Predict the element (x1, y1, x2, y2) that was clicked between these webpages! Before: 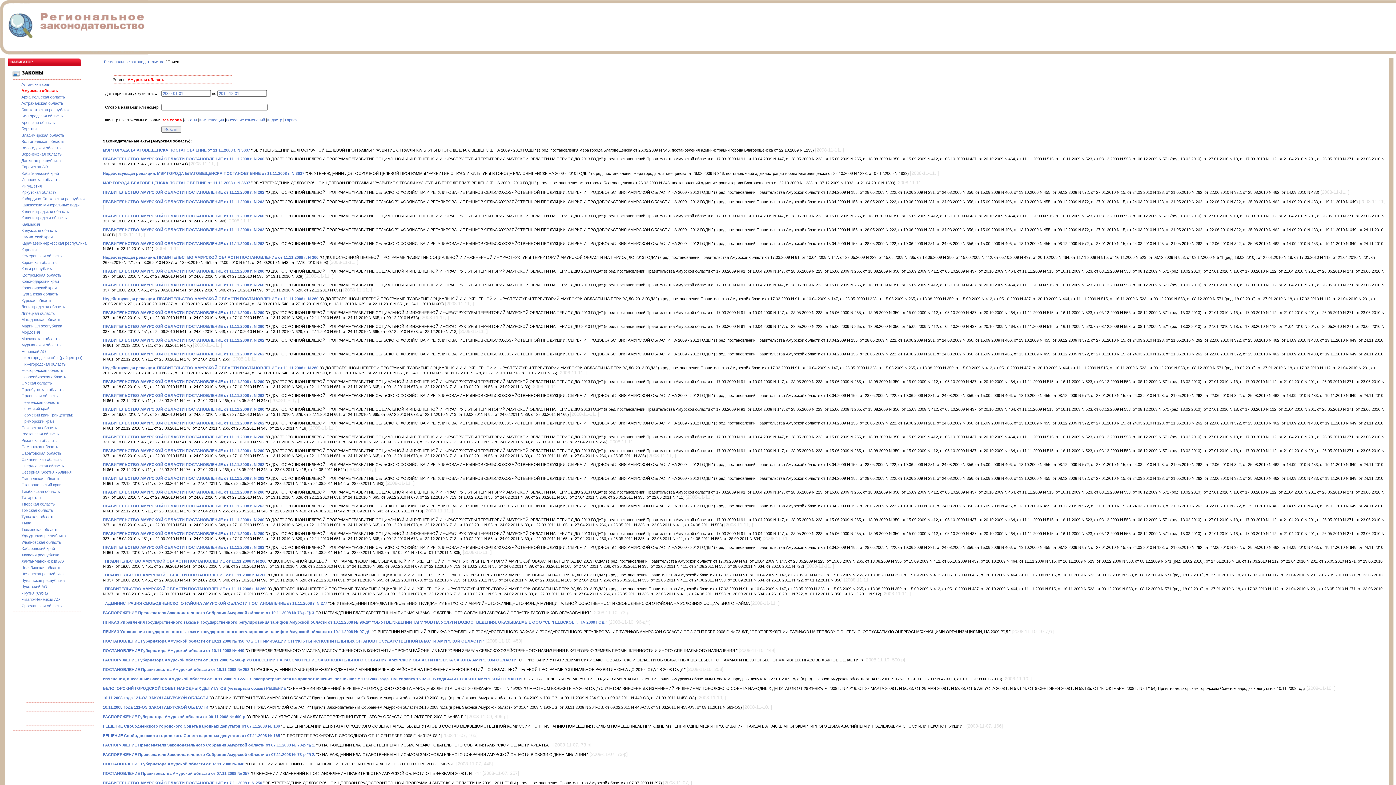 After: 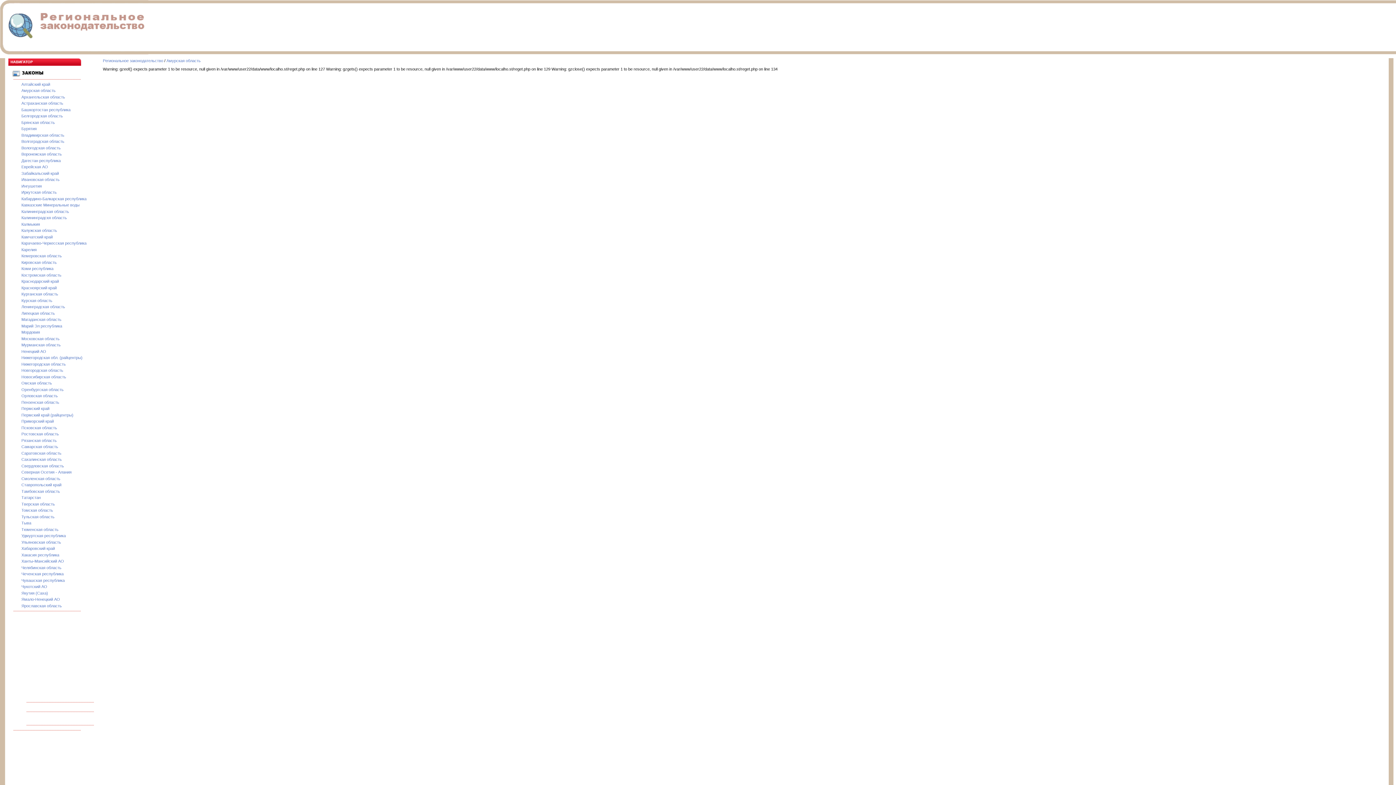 Action: bbox: (102, 762, 245, 766) label: ПОСТАНОВЛЕНИЕ Губернатора Амурской области от 07.11.2008 № 448 